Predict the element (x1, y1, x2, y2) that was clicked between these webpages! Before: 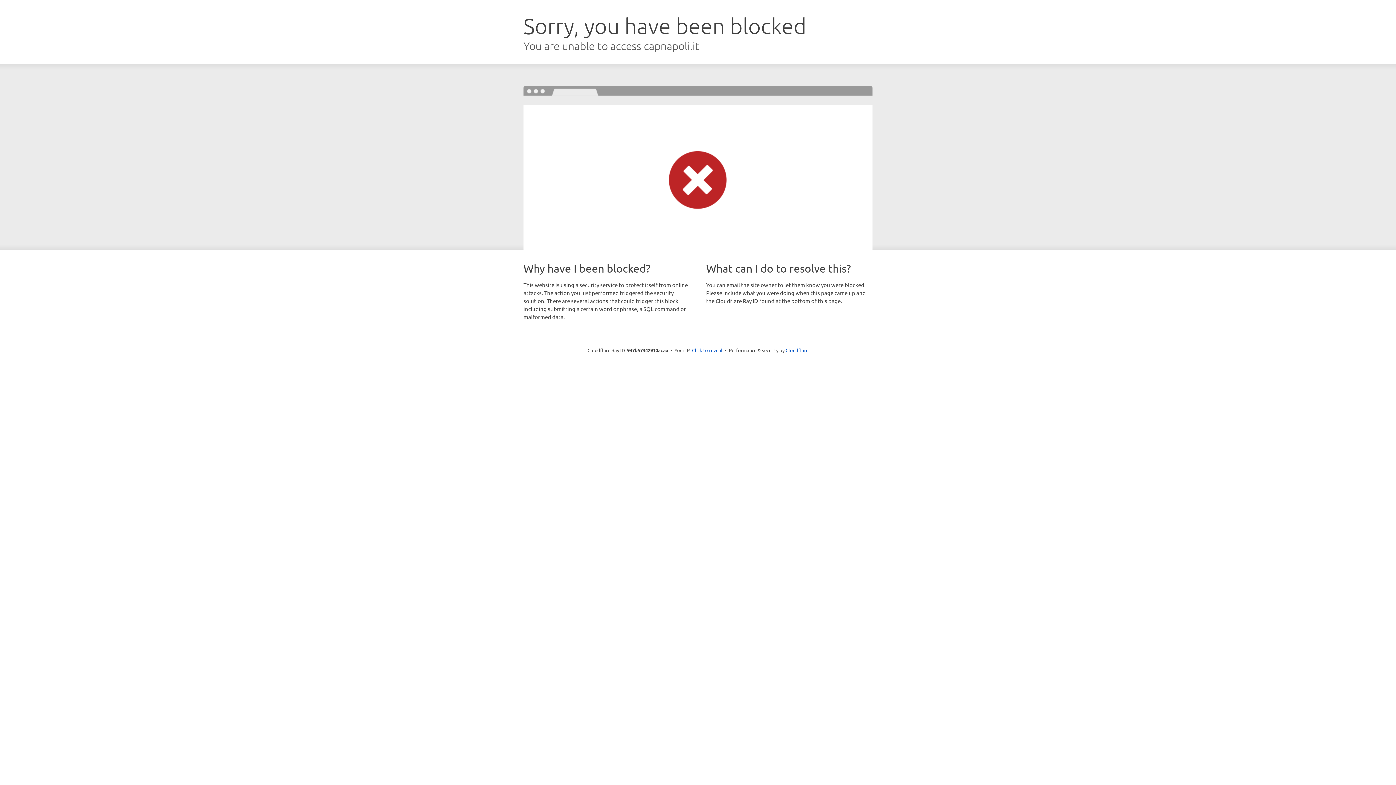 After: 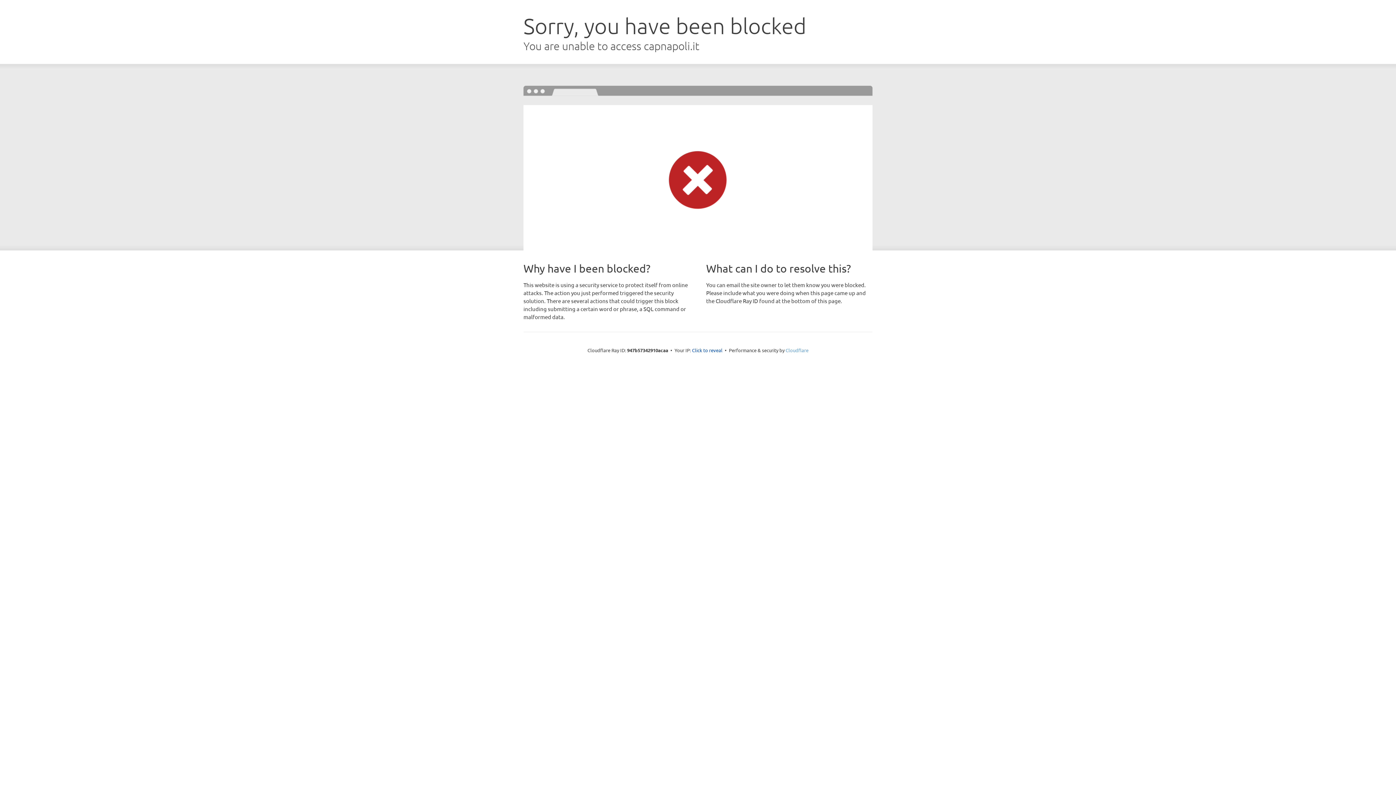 Action: label: Cloudflare bbox: (785, 347, 808, 353)